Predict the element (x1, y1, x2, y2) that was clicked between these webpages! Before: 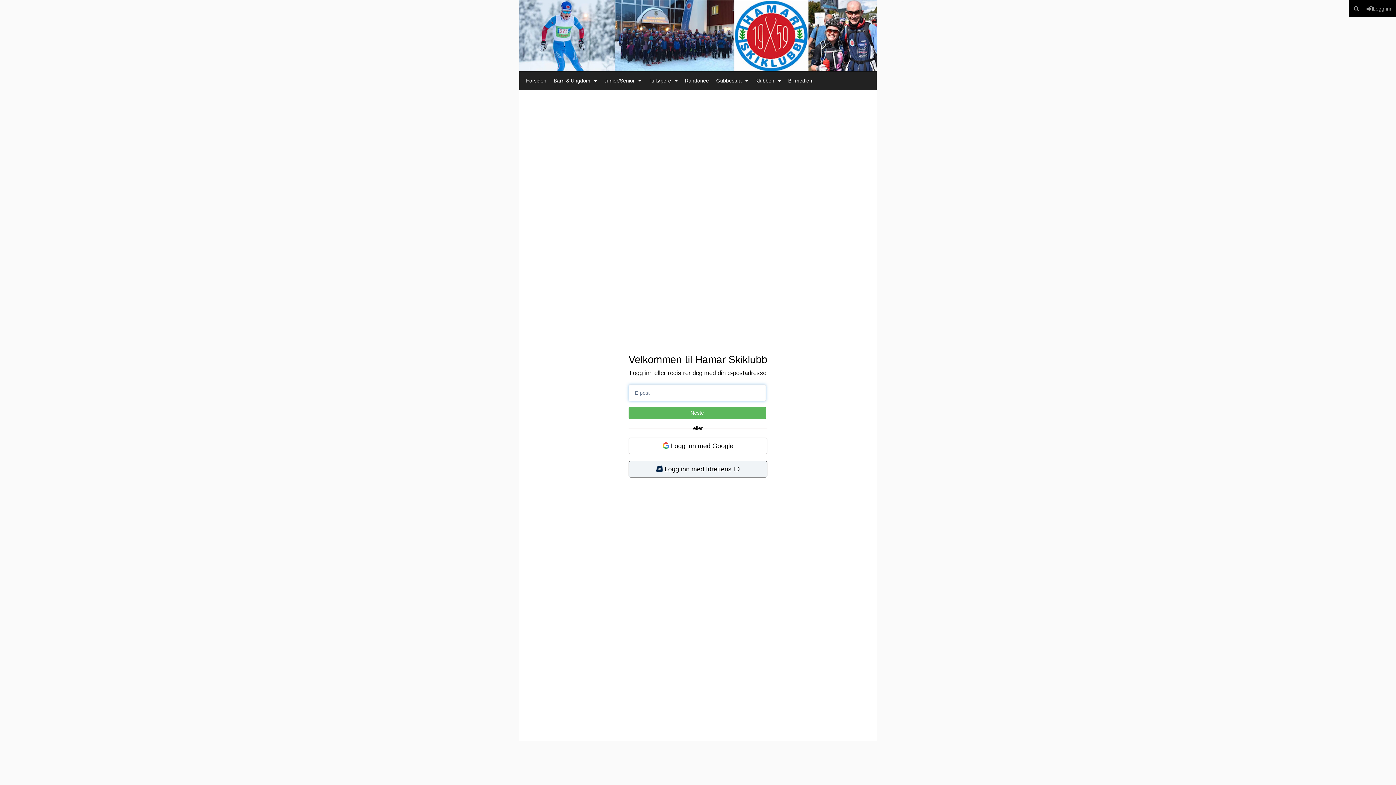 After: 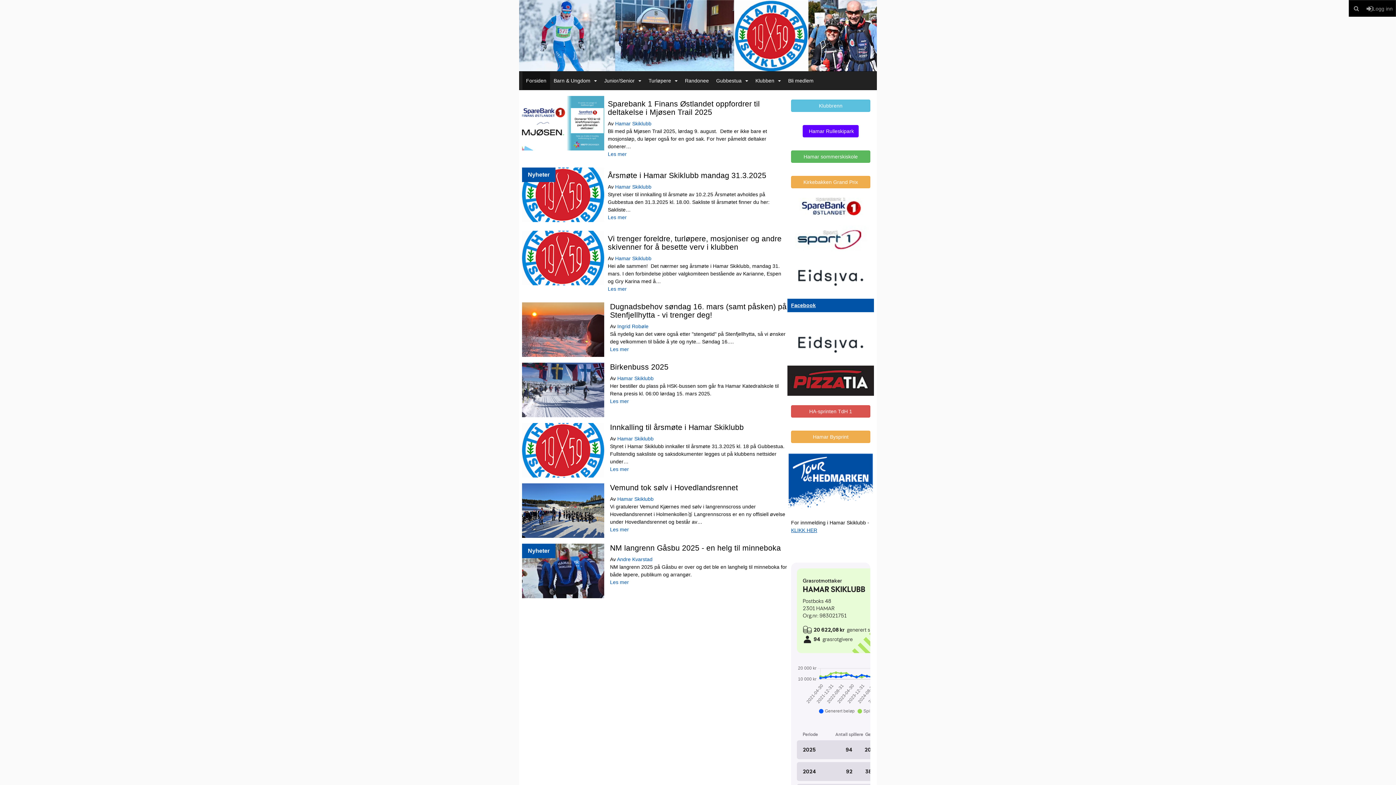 Action: label: Forsiden bbox: (522, 71, 550, 89)